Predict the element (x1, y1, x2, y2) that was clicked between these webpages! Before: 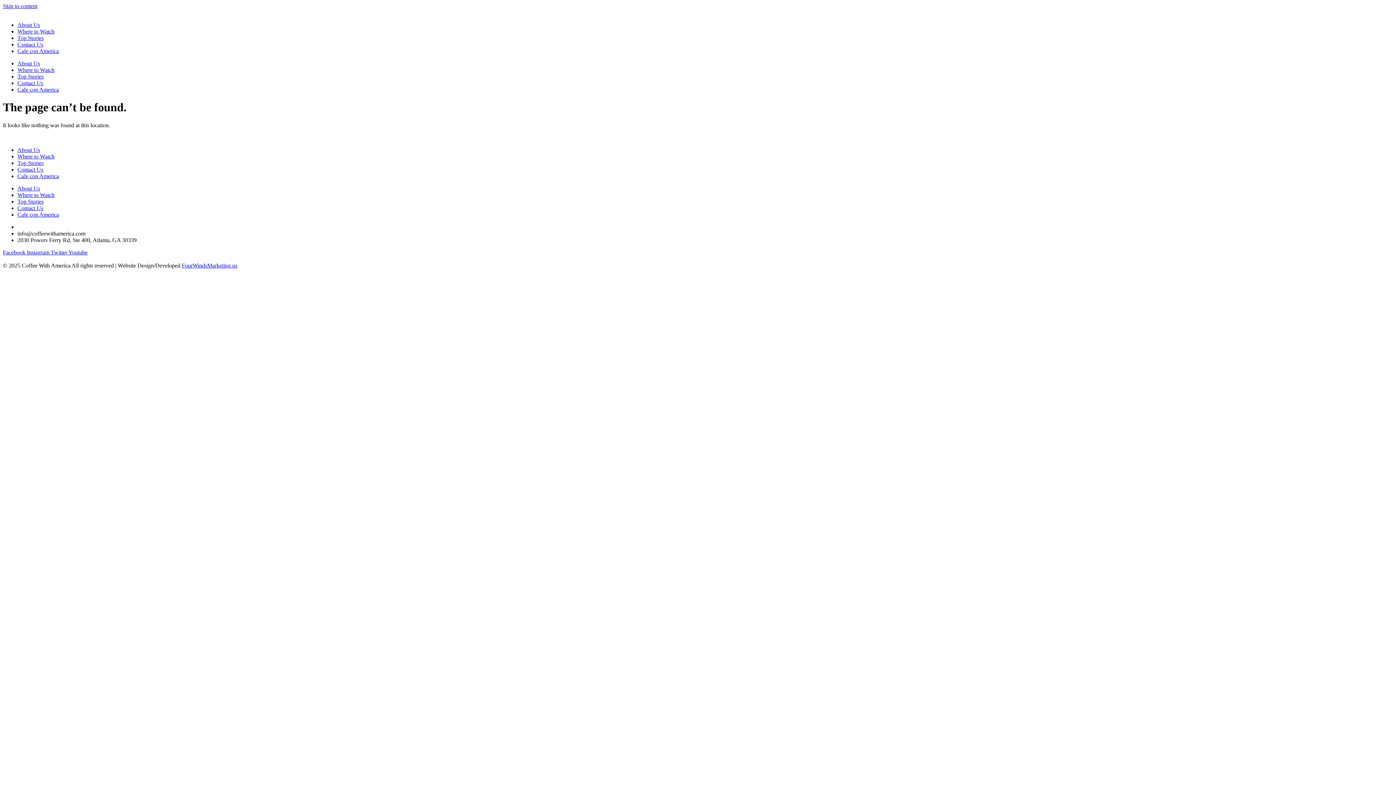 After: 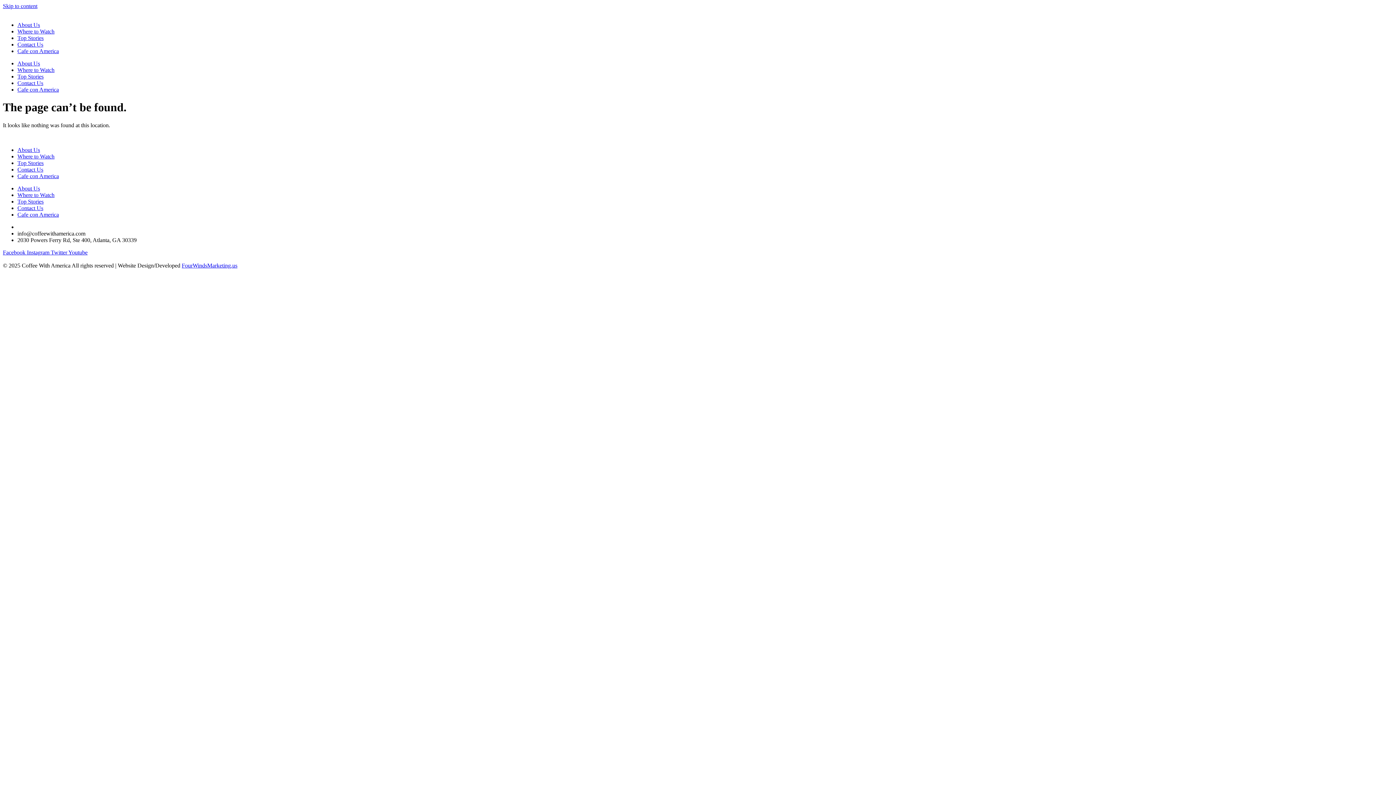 Action: bbox: (68, 249, 87, 255) label: Youtube